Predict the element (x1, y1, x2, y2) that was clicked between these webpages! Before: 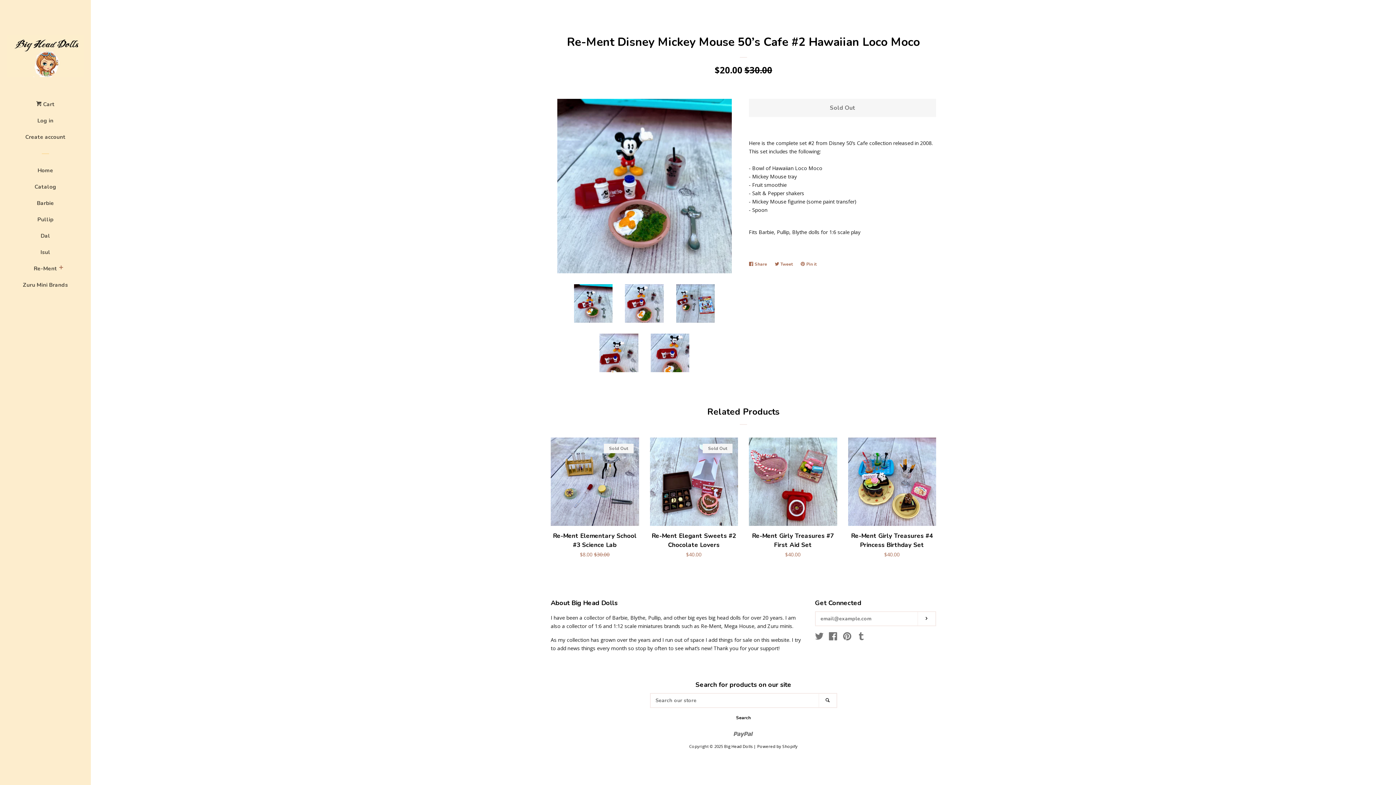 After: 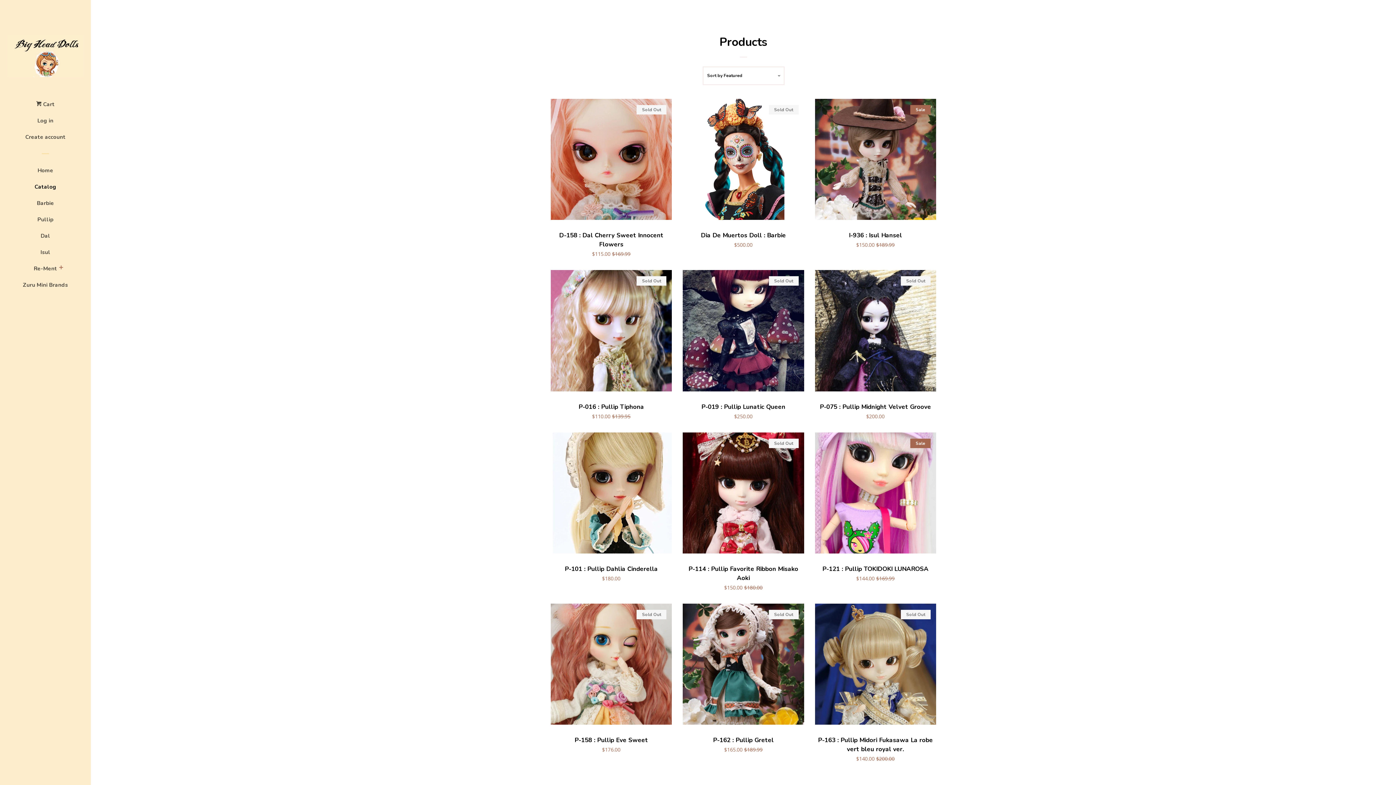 Action: label: Catalog bbox: (16, 181, 74, 197)